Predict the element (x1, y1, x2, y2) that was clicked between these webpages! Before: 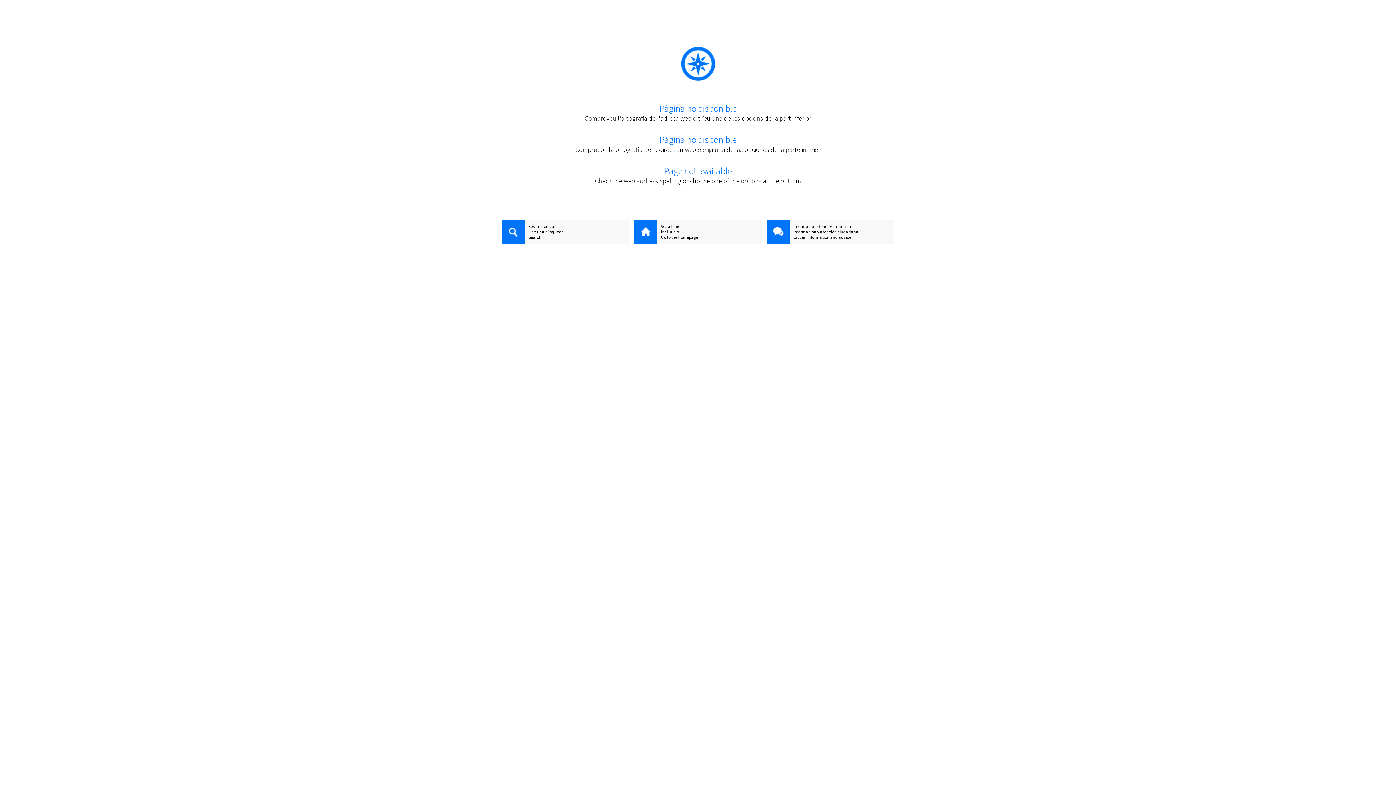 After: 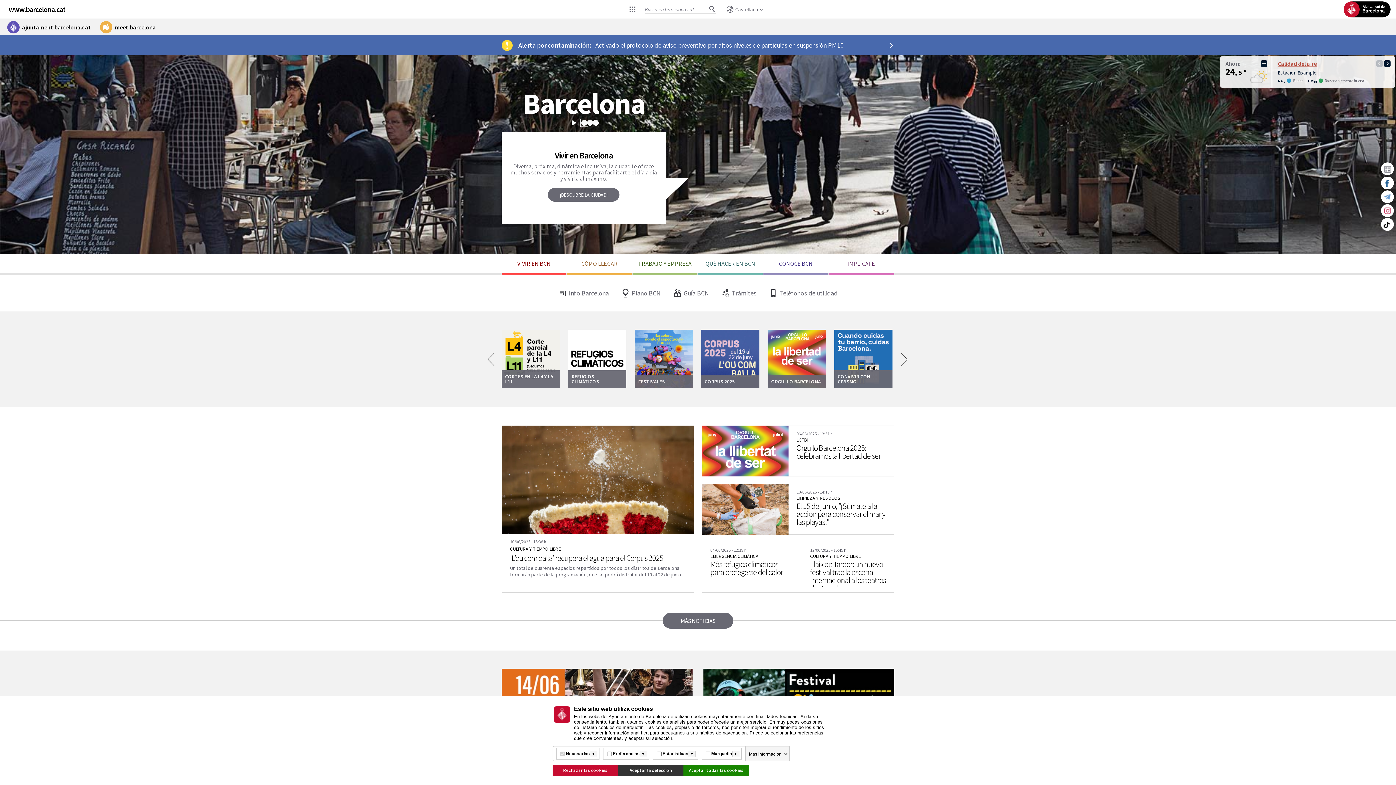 Action: label: Ir al inicio bbox: (634, 229, 761, 234)